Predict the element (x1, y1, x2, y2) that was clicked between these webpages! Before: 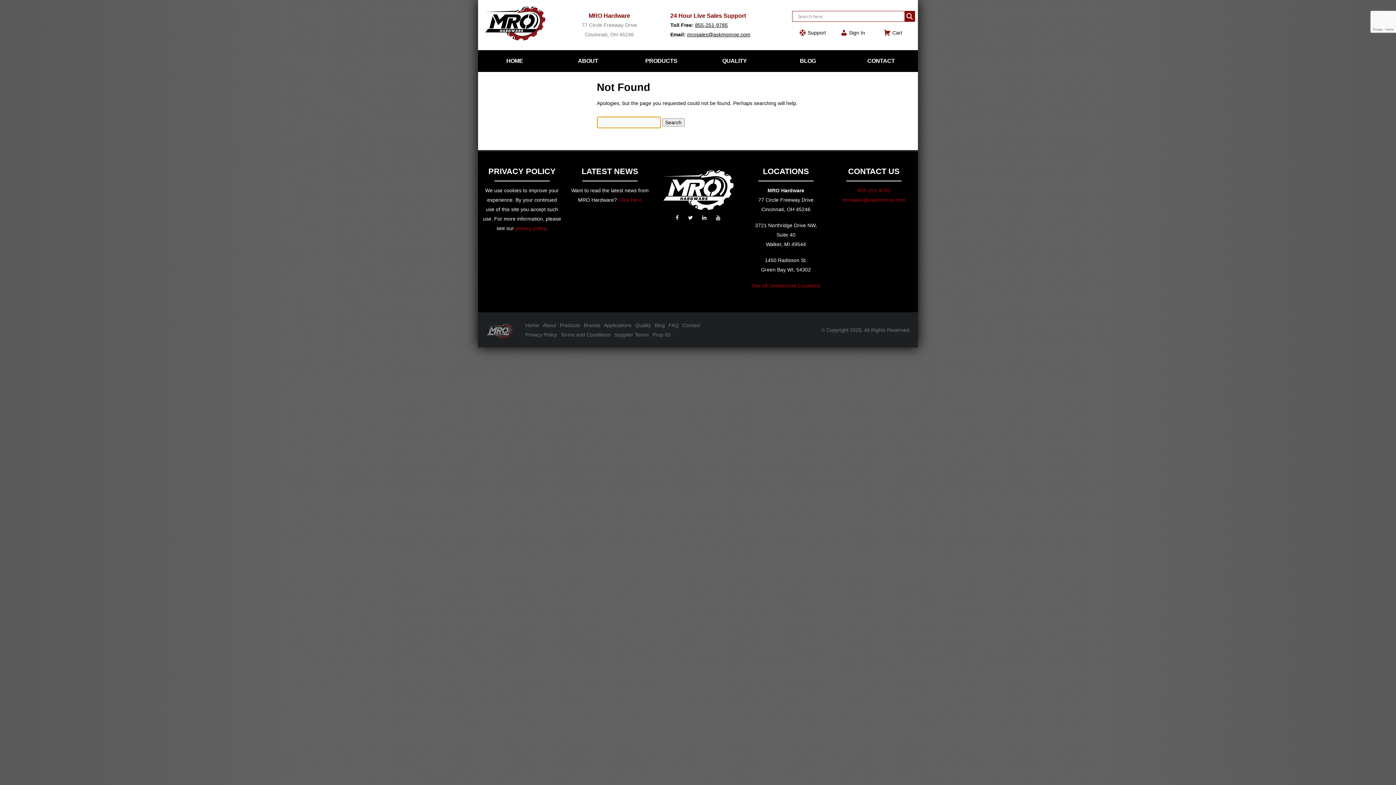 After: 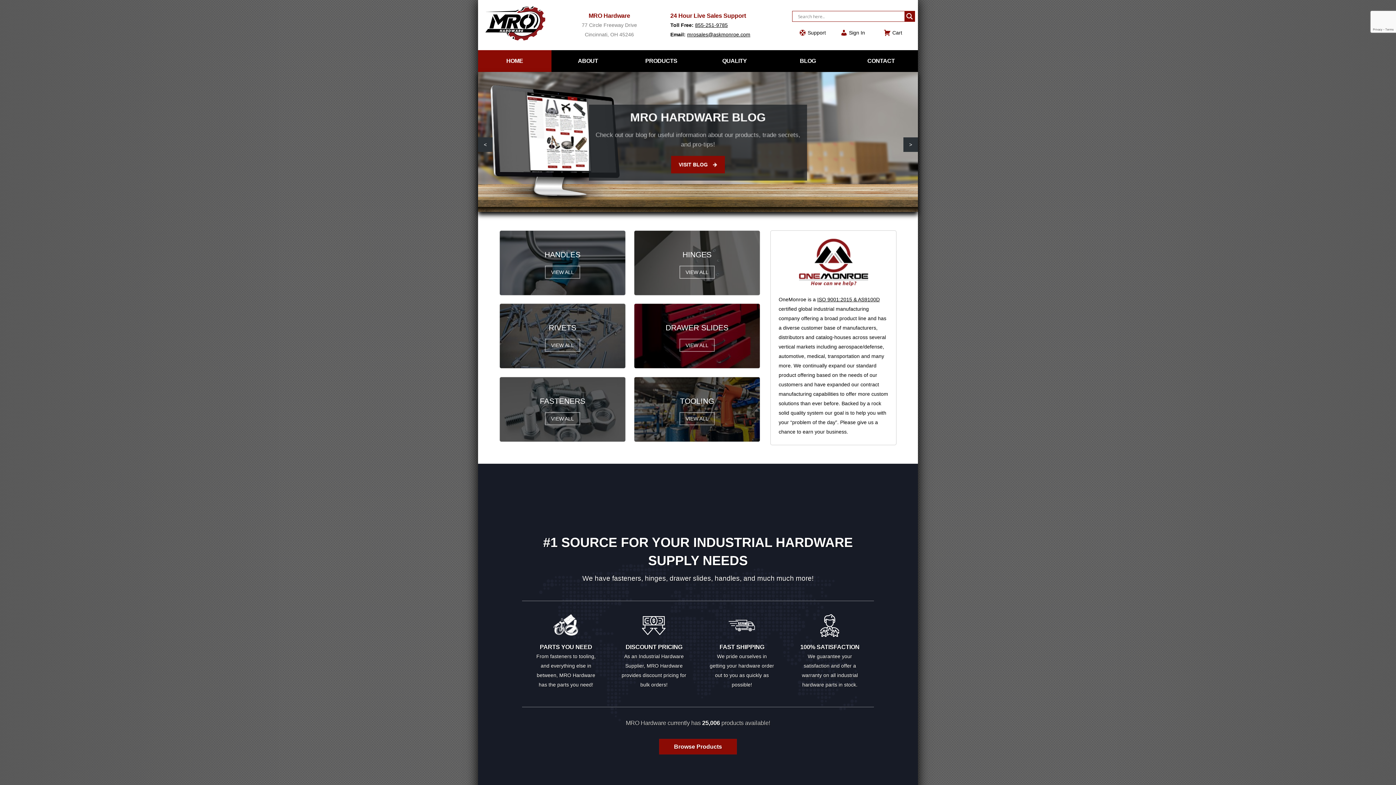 Action: bbox: (478, 50, 551, 72) label: HOME